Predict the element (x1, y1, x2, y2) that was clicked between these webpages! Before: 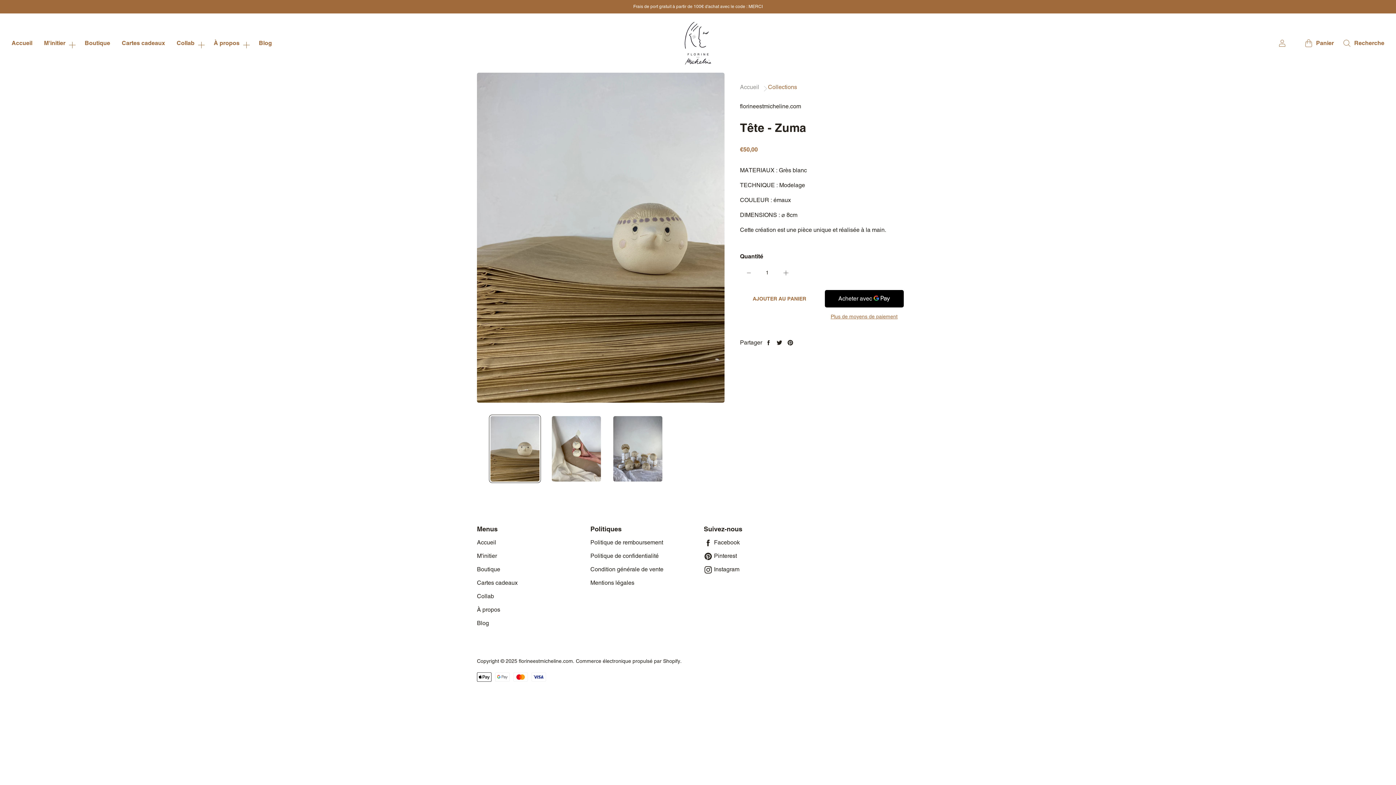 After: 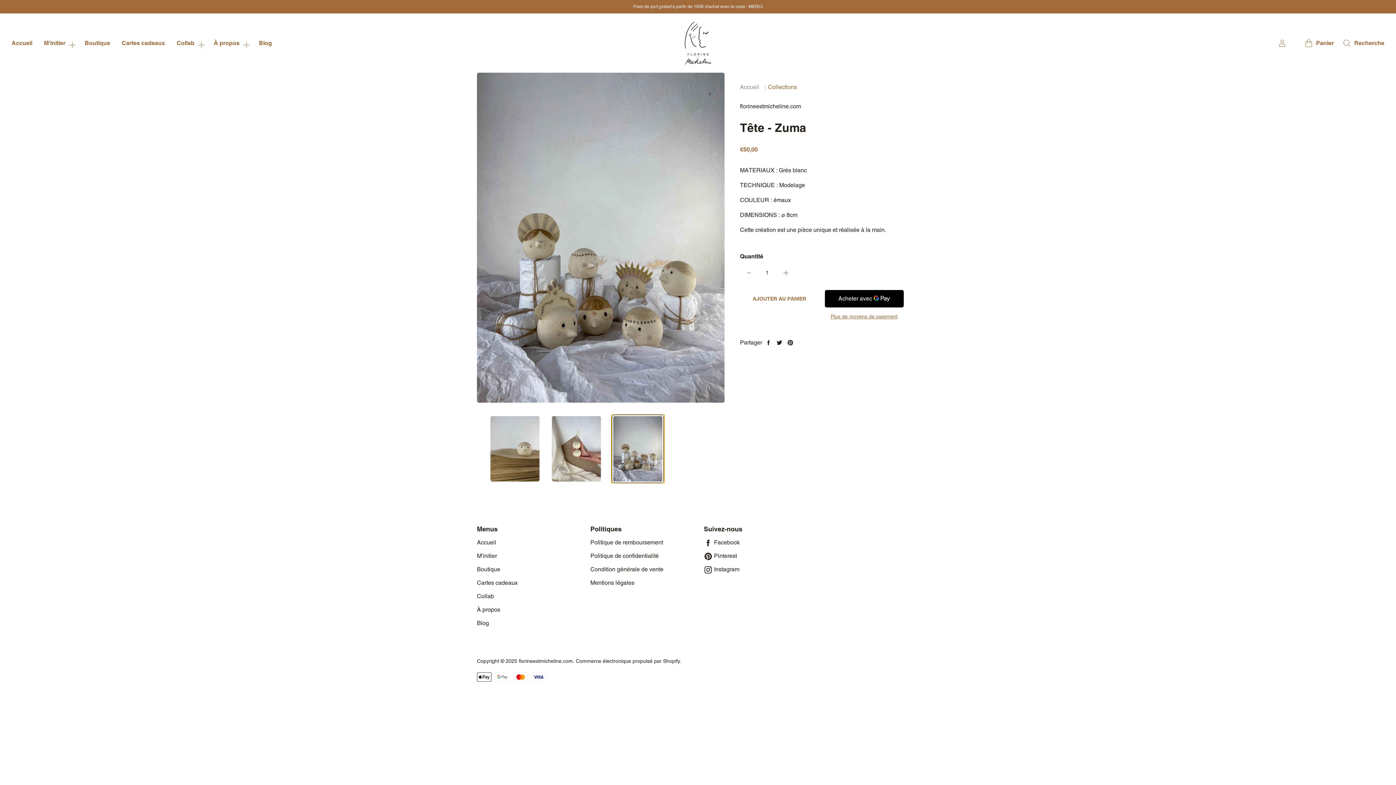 Action: bbox: (611, 414, 664, 483)